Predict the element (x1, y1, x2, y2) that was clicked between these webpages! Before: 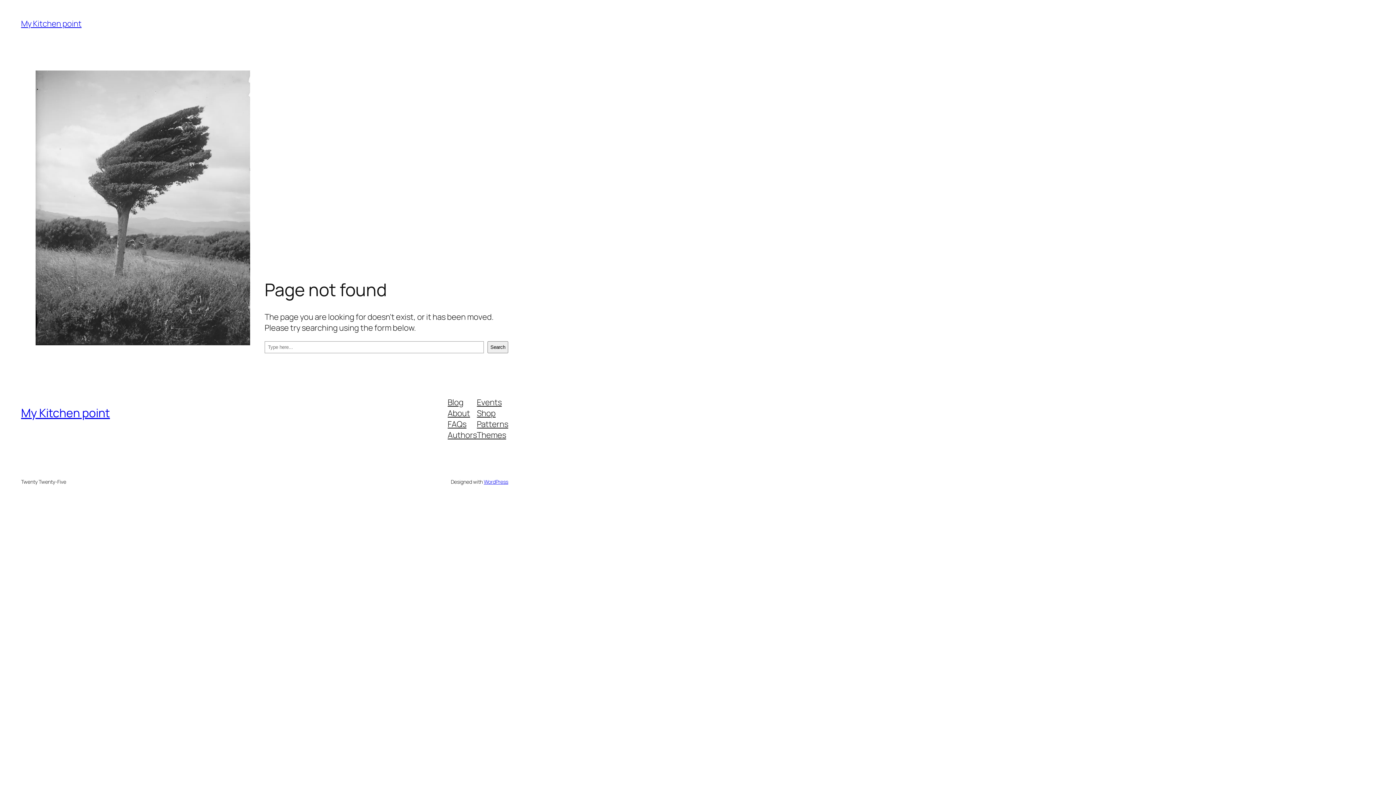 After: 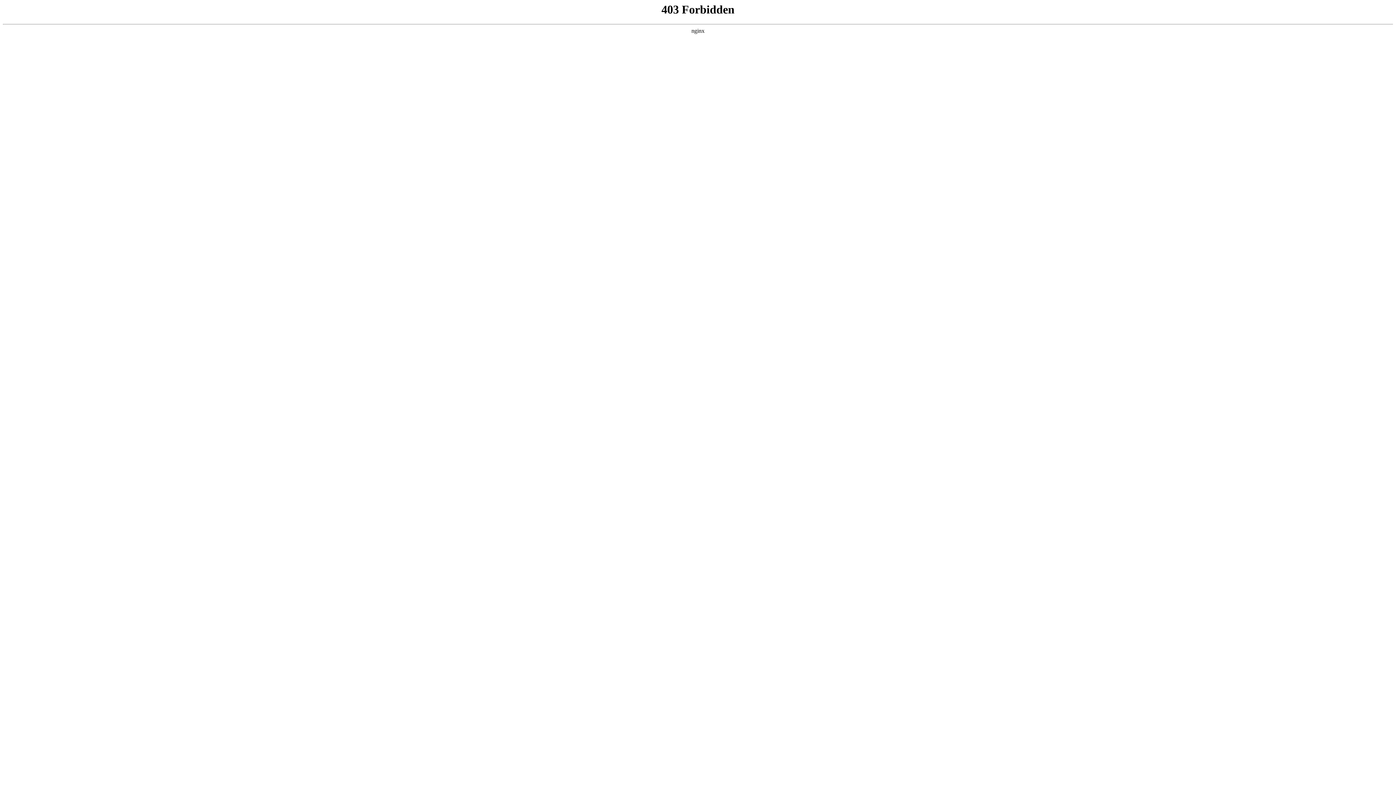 Action: bbox: (483, 478, 508, 485) label: WordPress